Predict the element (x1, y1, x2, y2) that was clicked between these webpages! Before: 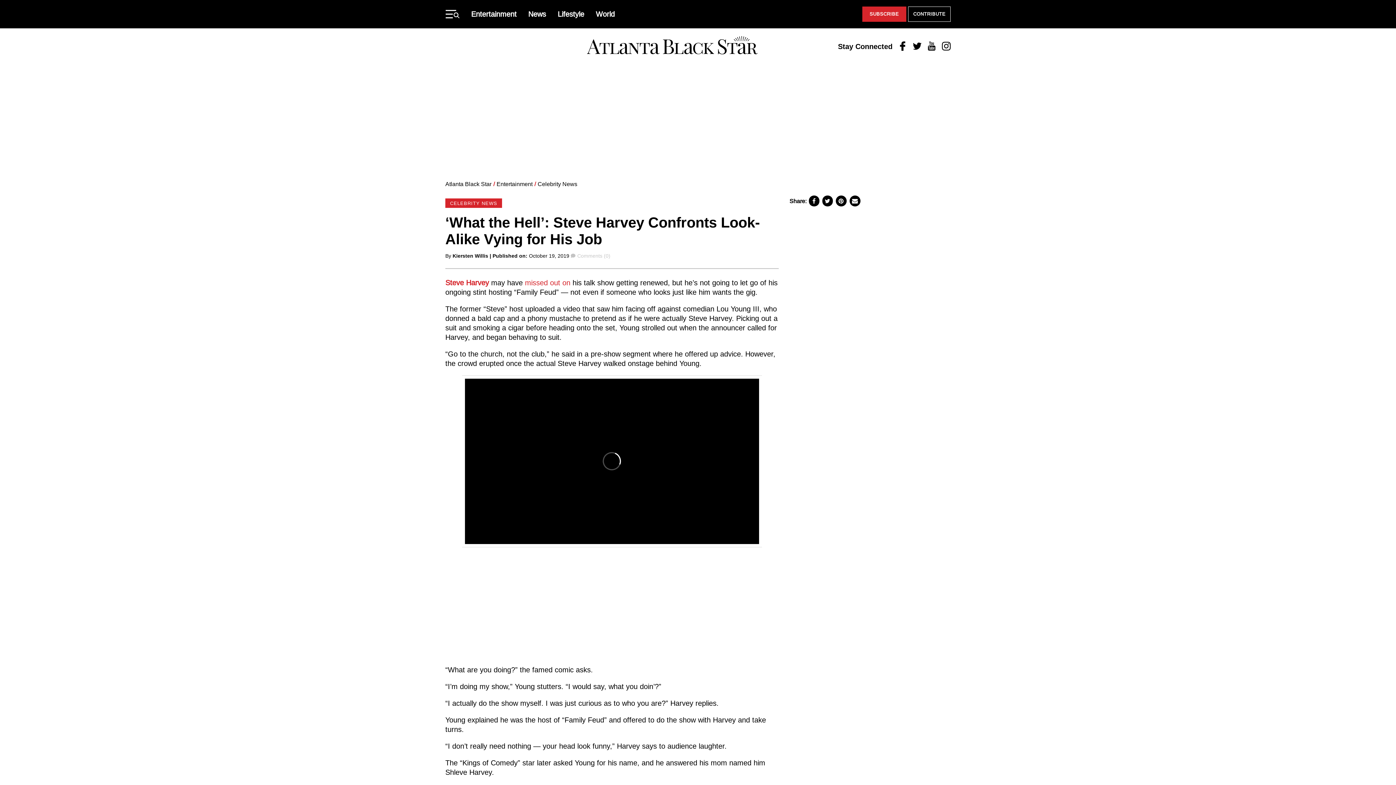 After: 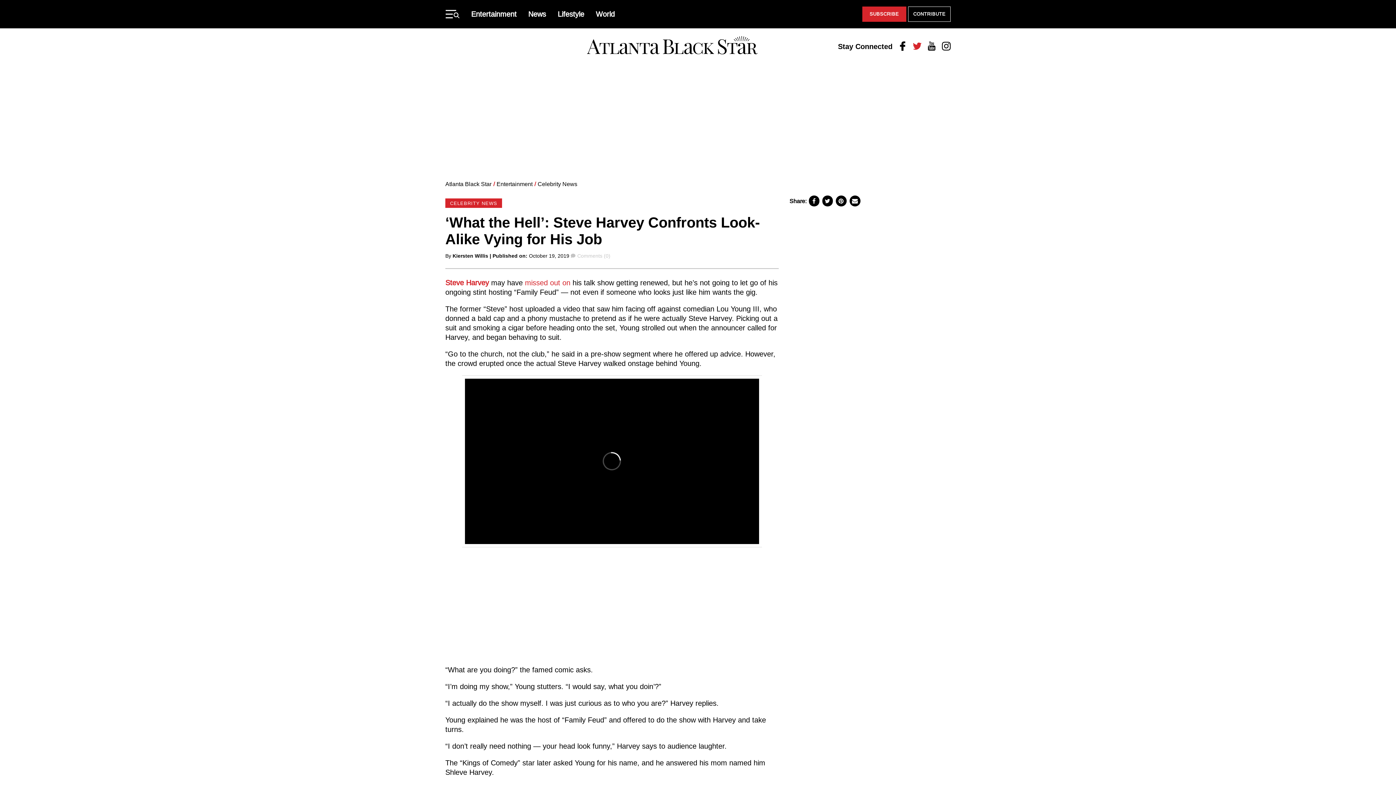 Action: label: Twitter bbox: (913, 41, 921, 51)